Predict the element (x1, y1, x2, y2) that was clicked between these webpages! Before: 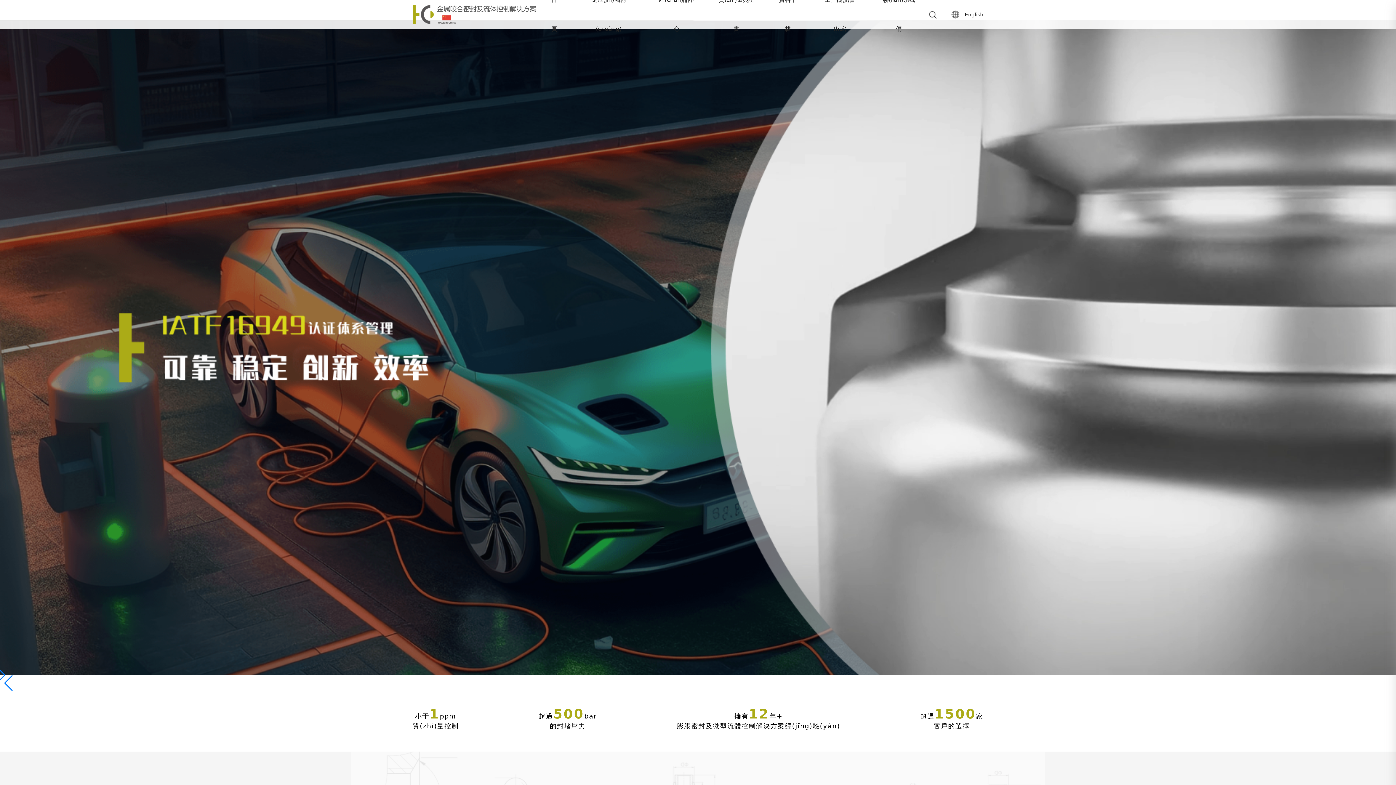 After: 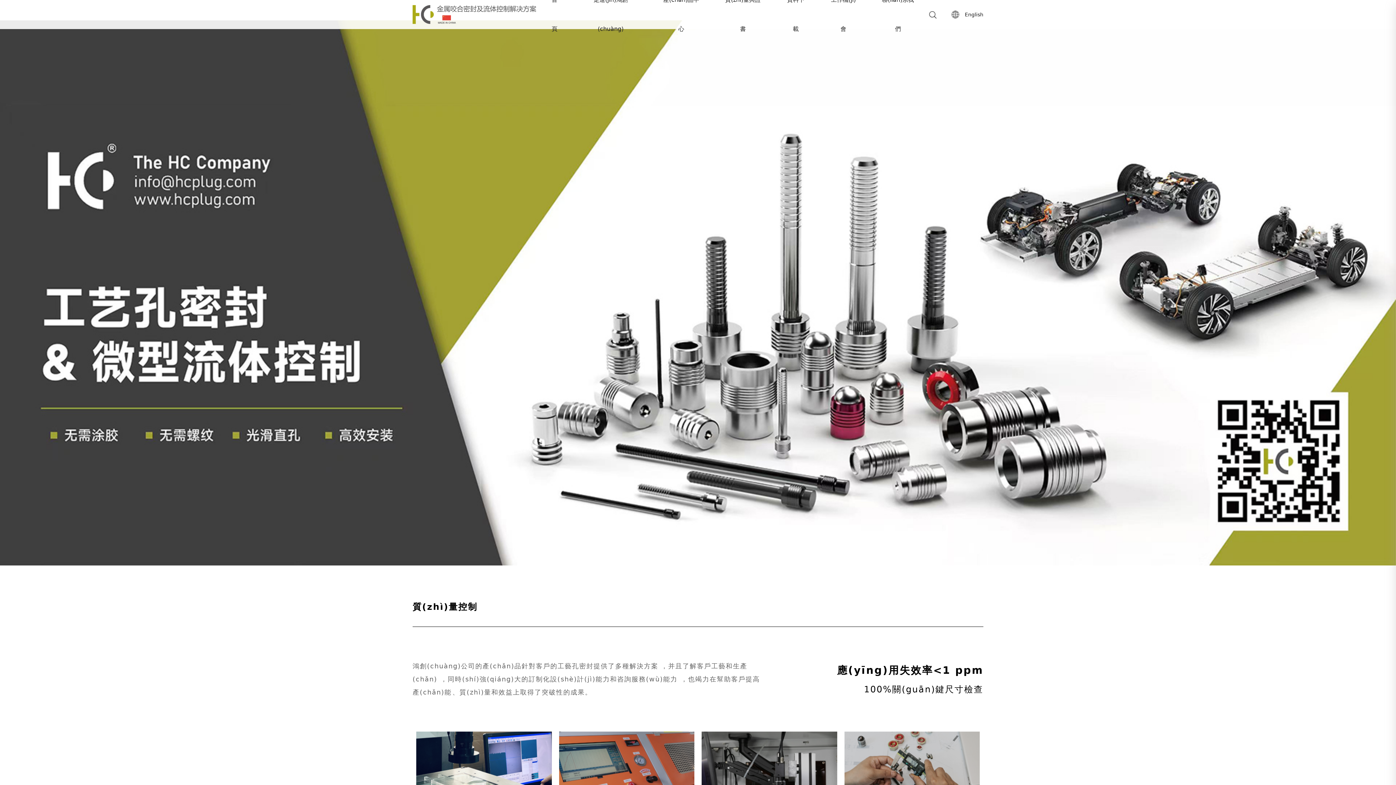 Action: label: 質(zhì)量與證書 bbox: (717, -14, 755, 43)